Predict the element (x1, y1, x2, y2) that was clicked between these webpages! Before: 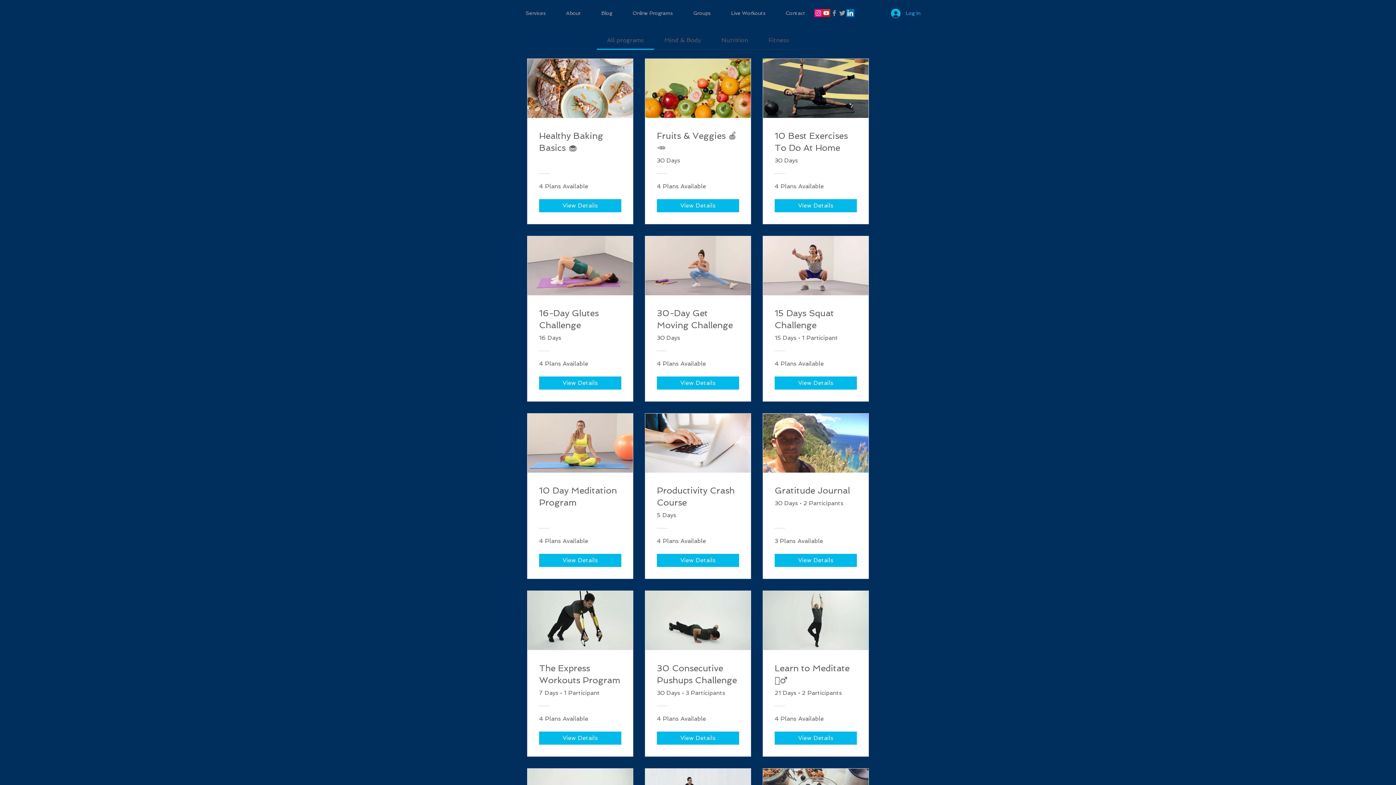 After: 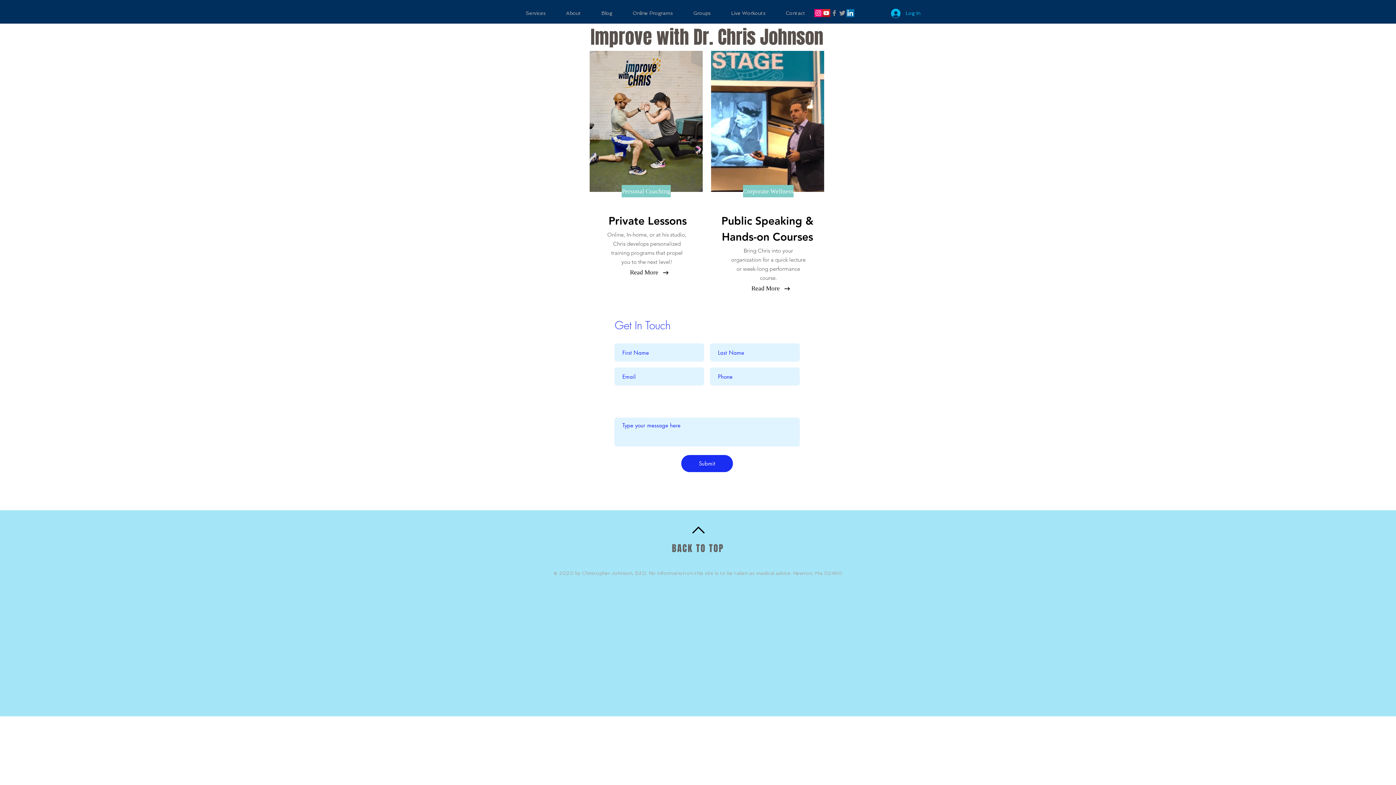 Action: bbox: (520, 6, 560, 19) label: Services